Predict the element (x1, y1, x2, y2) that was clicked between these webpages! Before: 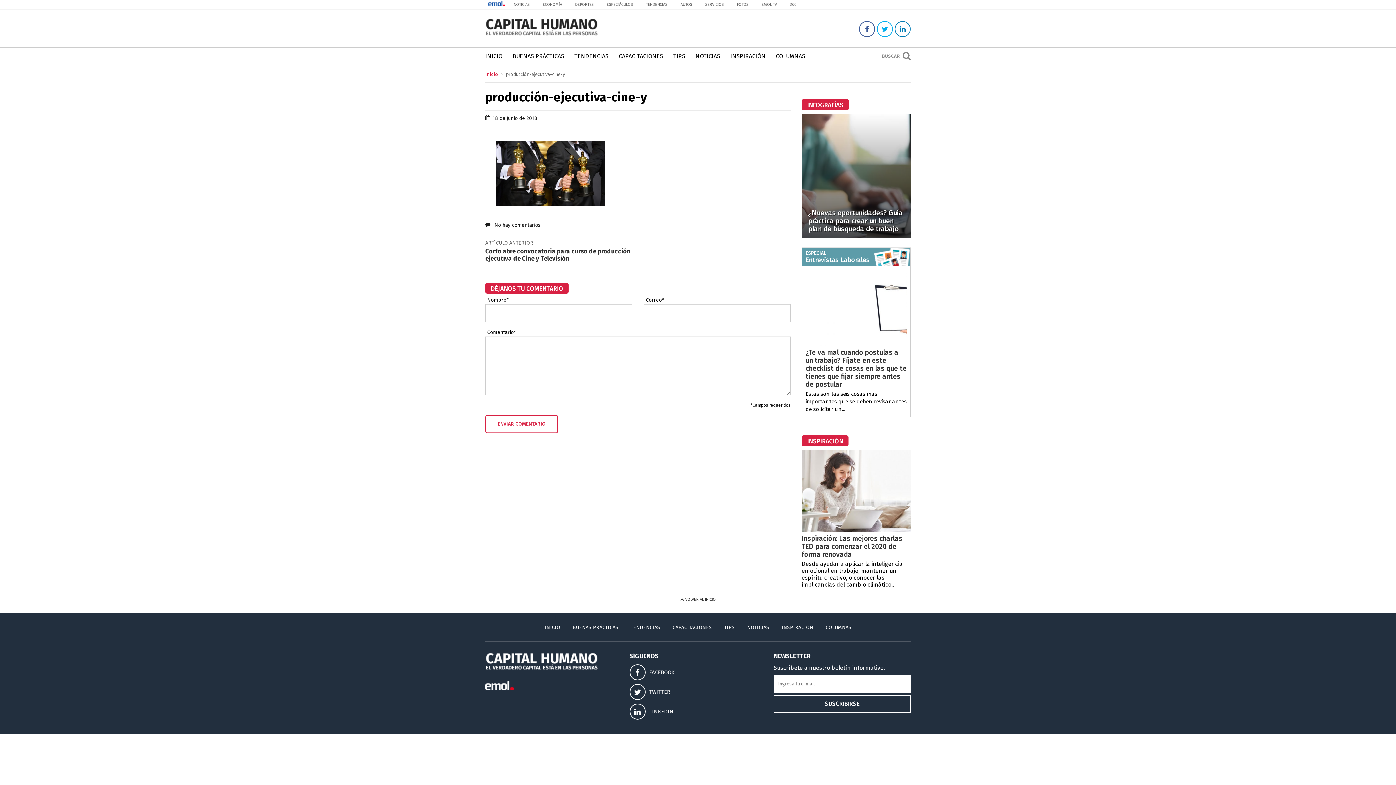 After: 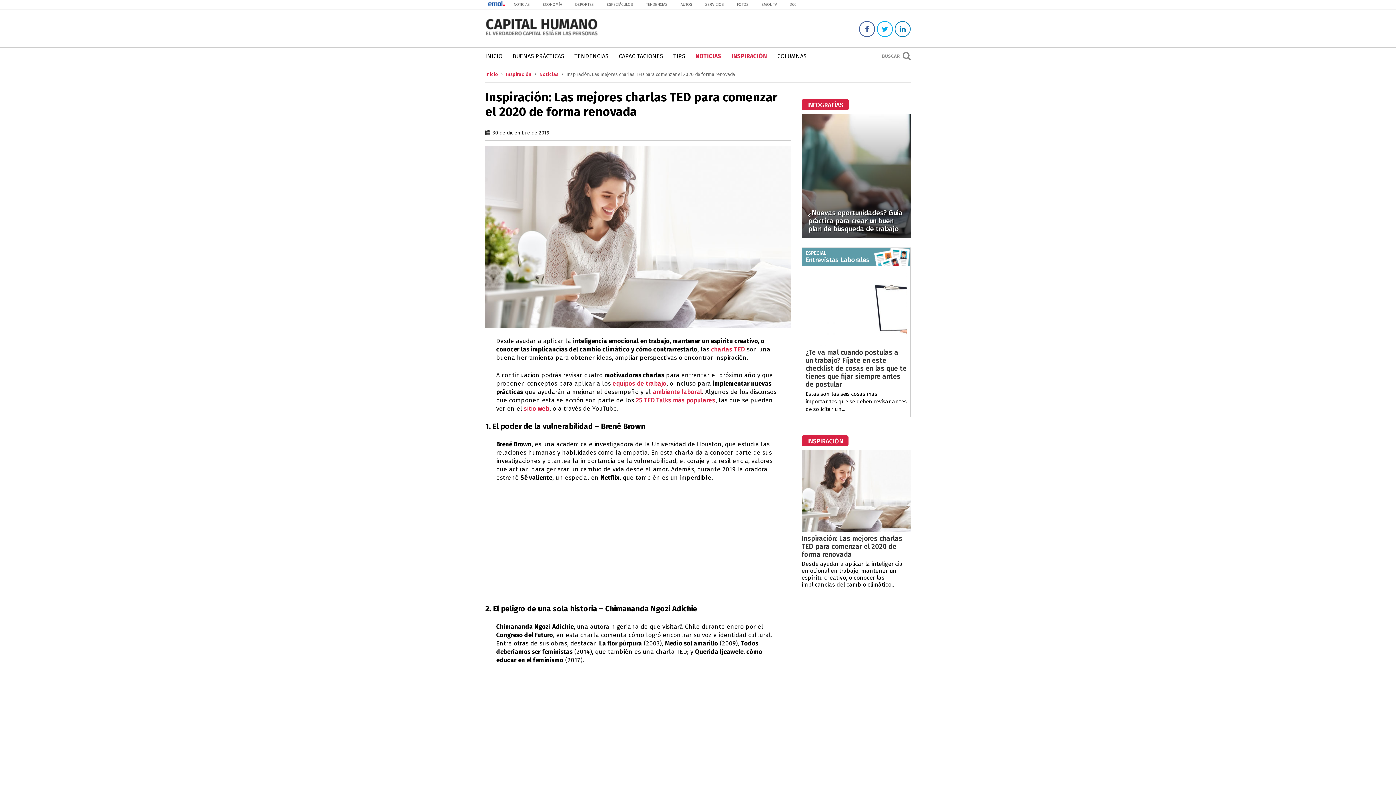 Action: bbox: (801, 526, 910, 533)